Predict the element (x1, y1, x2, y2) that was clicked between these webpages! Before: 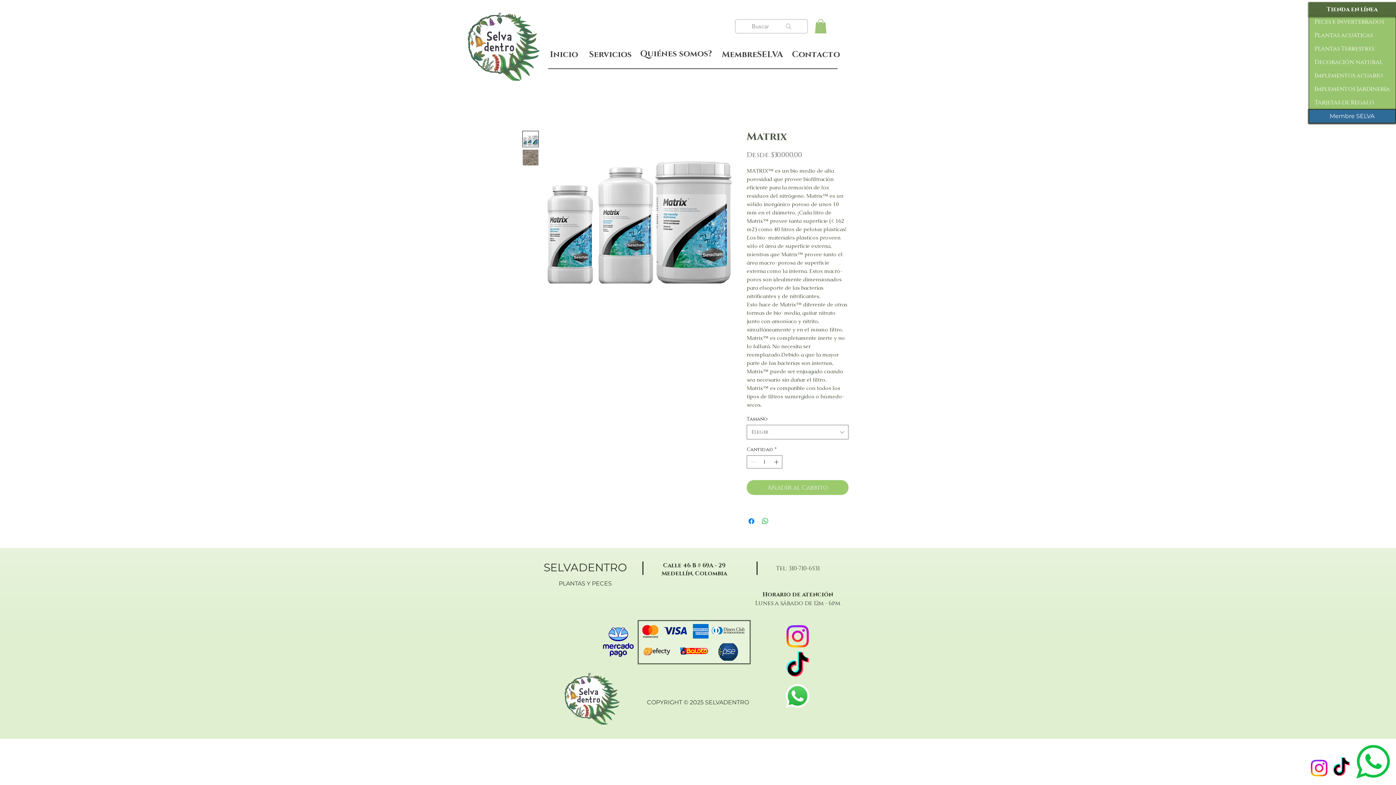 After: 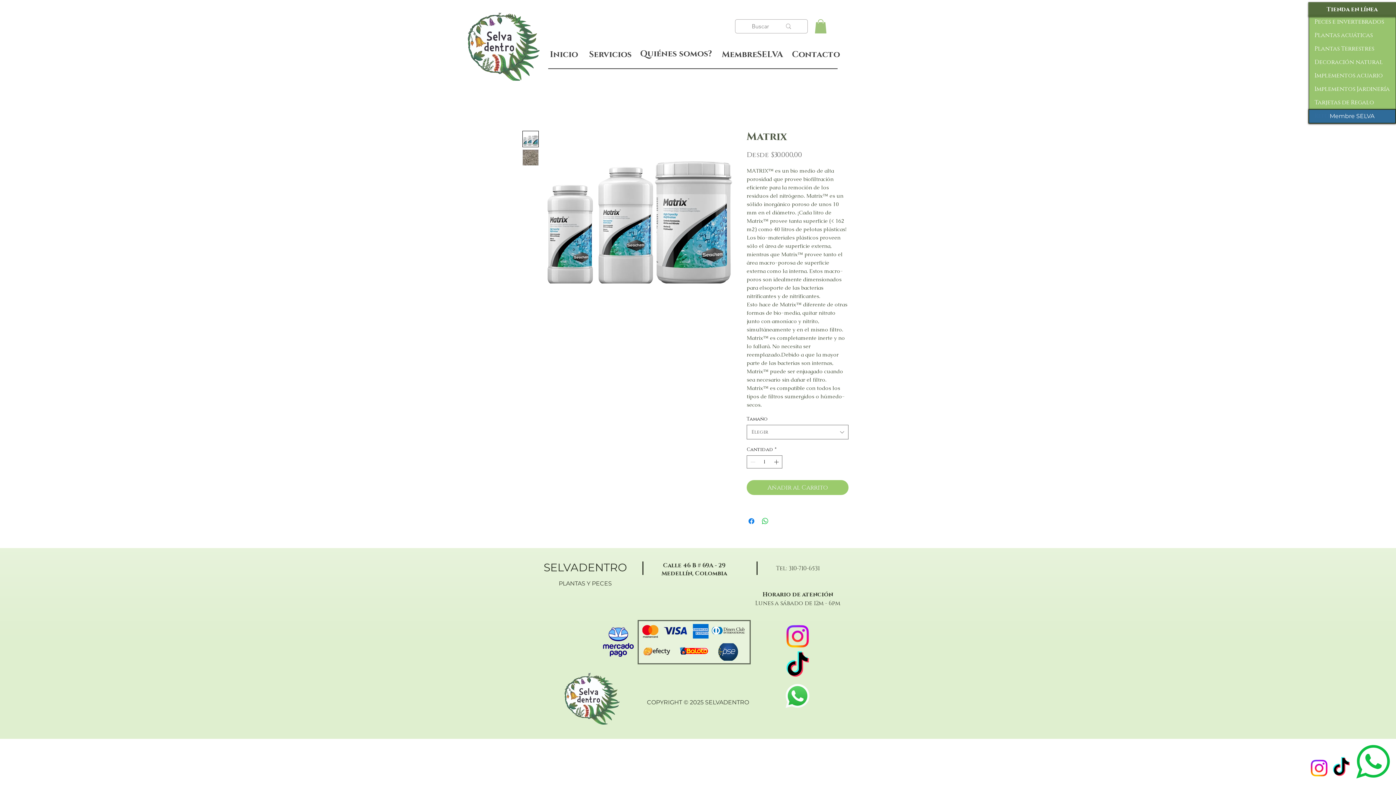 Action: label: Instagram bbox: (782, 621, 812, 651)